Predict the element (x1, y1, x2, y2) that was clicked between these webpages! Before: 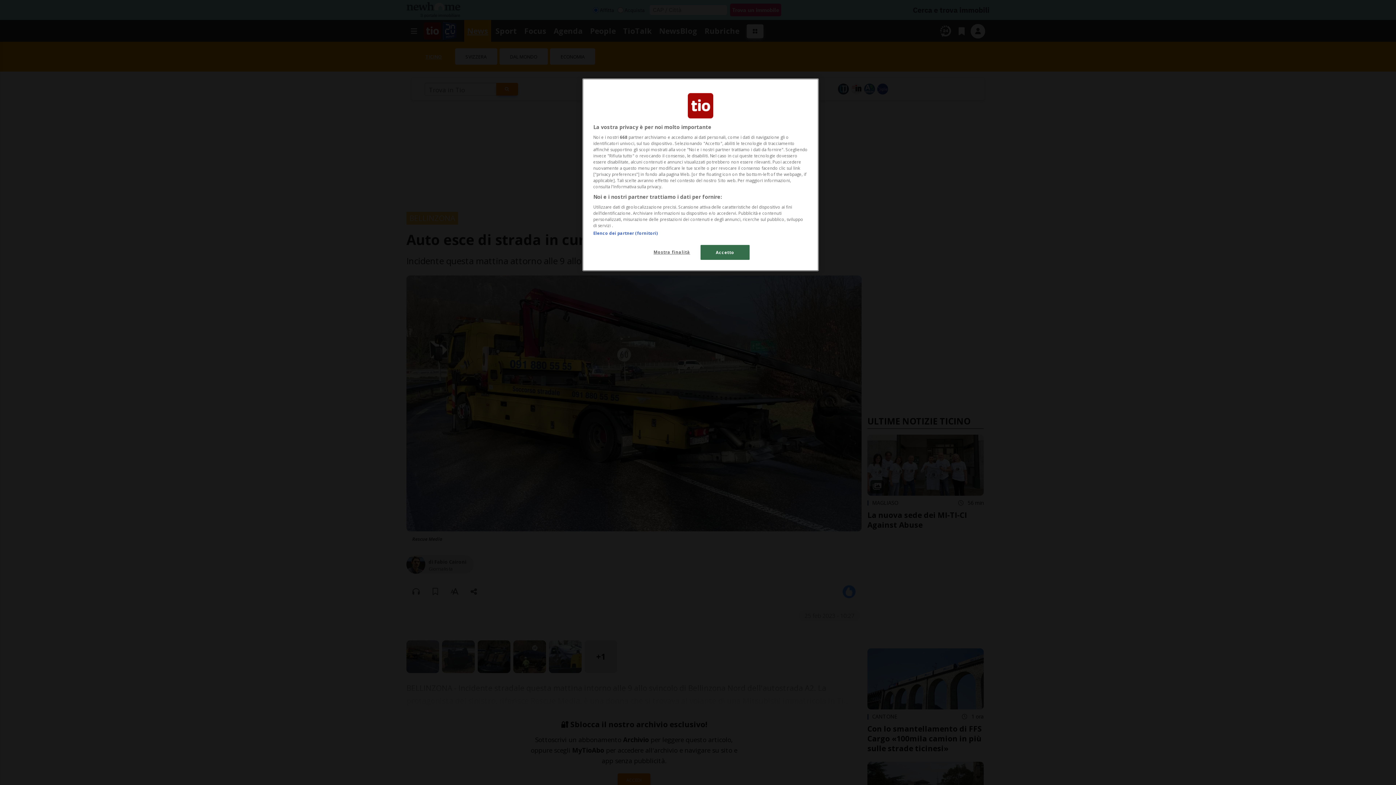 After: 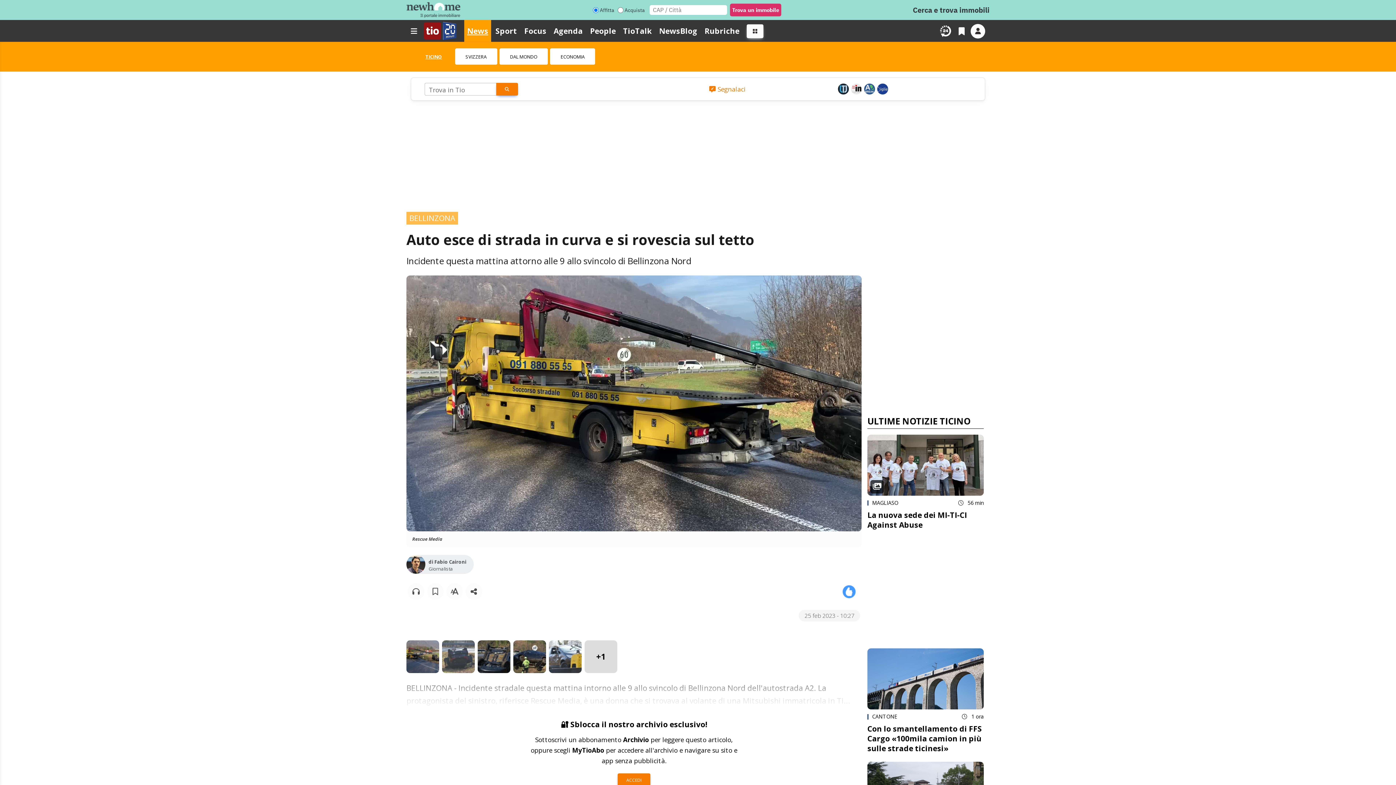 Action: bbox: (700, 245, 749, 260) label: Accetto